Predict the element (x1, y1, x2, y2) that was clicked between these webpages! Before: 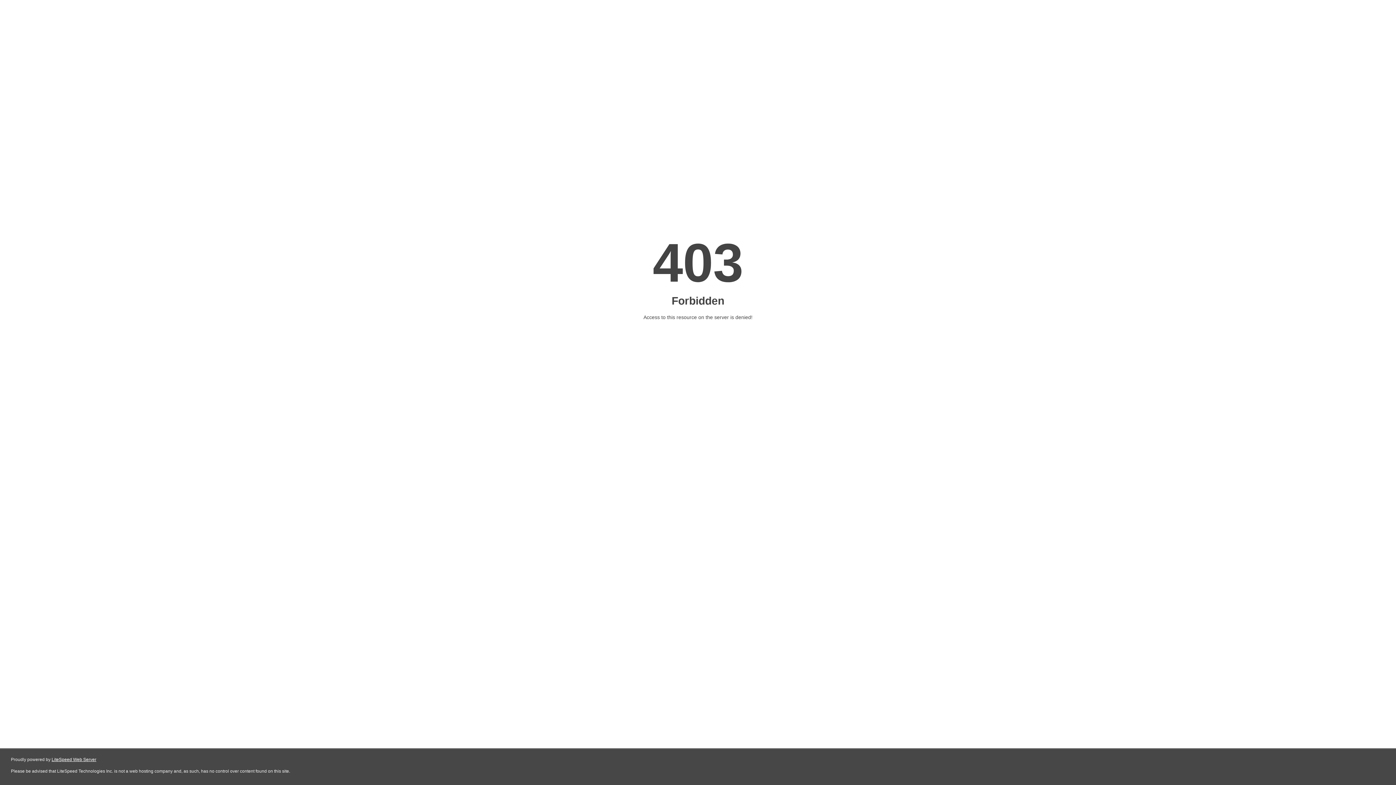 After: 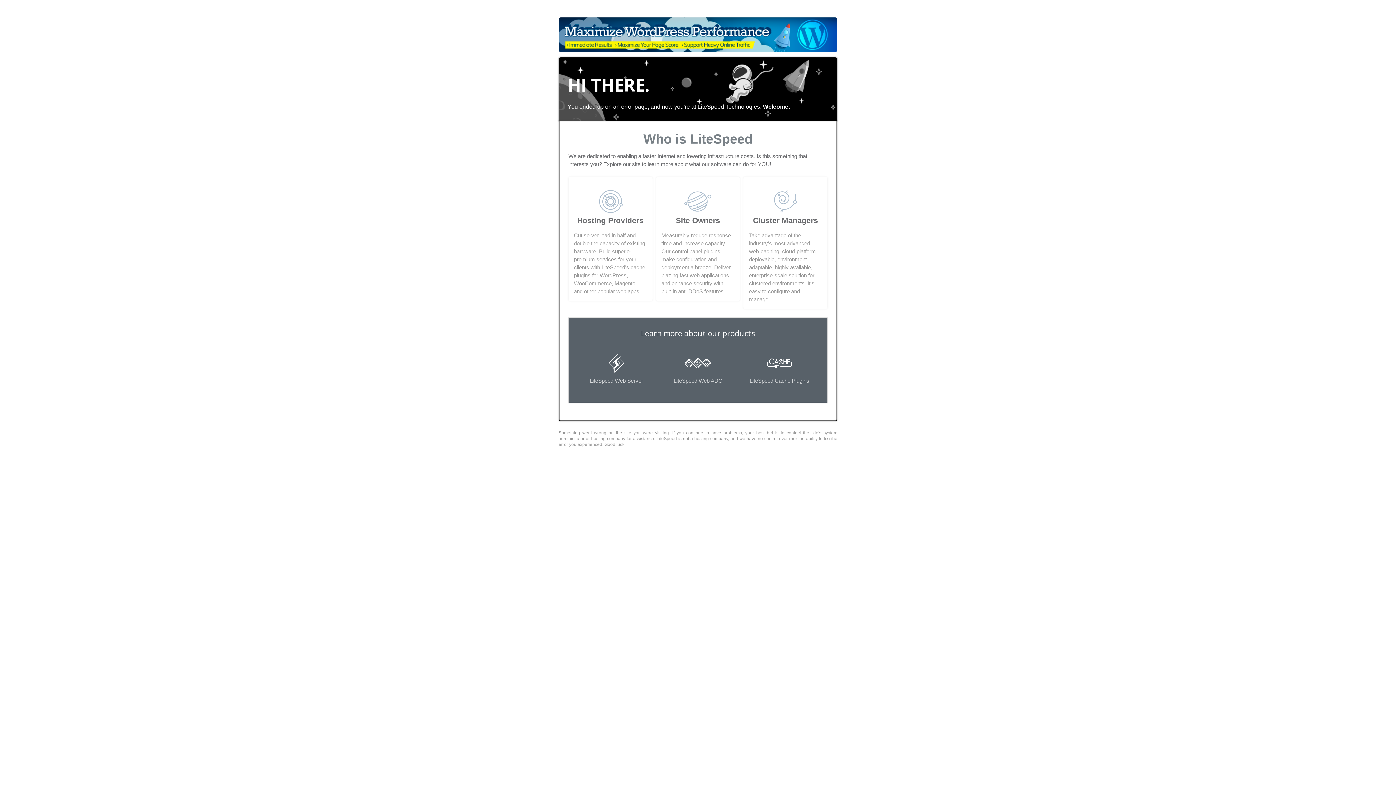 Action: label: LiteSpeed Web Server bbox: (51, 757, 96, 762)